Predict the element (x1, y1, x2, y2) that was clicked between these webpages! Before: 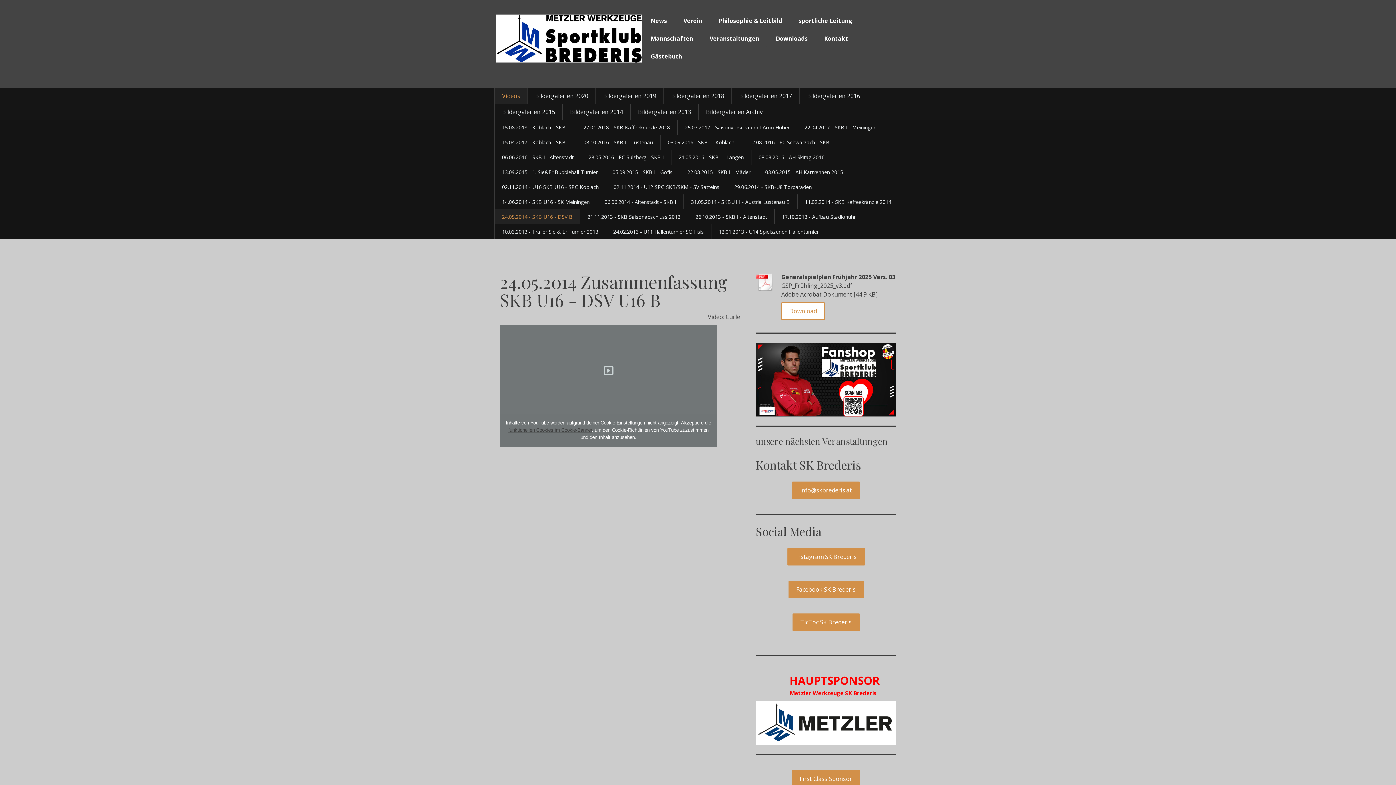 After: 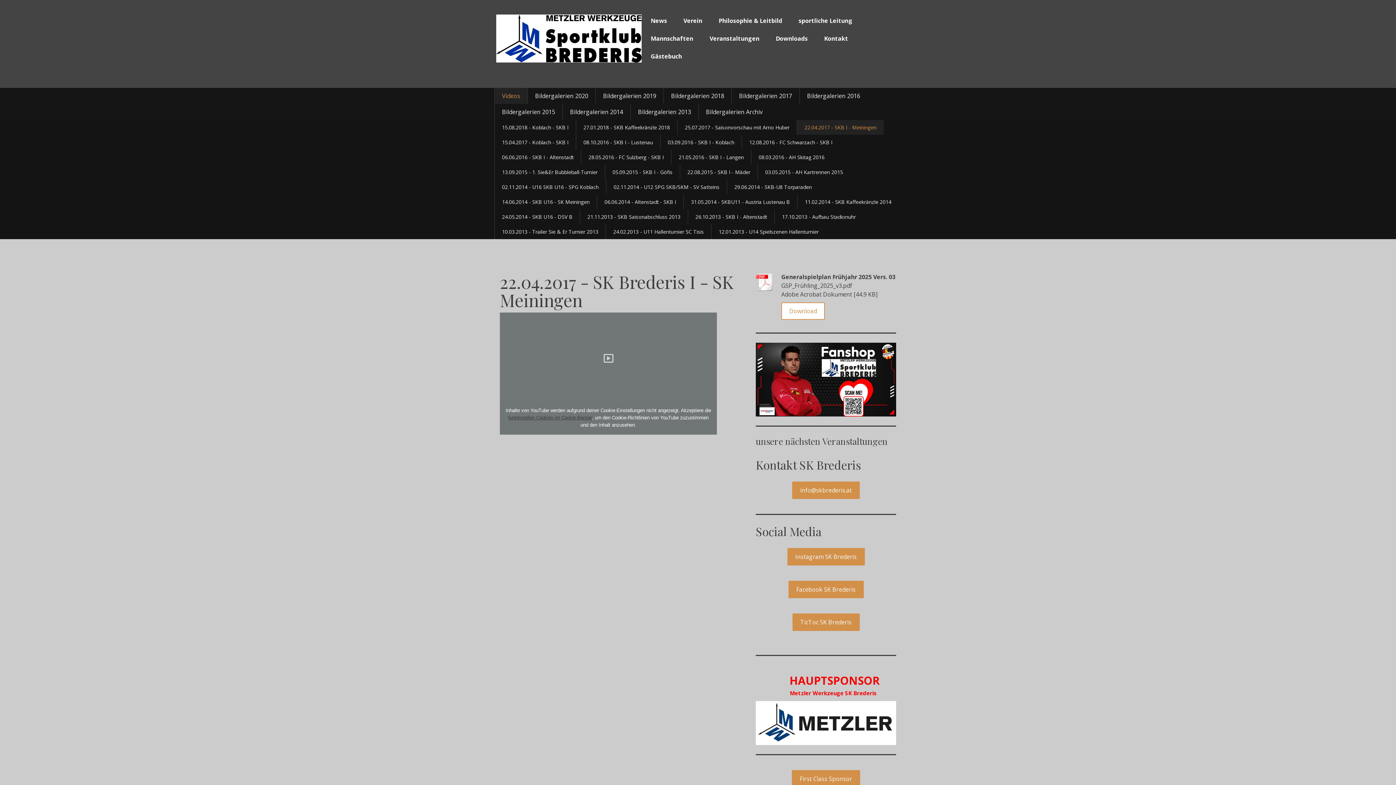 Action: label: 22.04.2017 - SKB I - Meiningen bbox: (797, 120, 884, 134)